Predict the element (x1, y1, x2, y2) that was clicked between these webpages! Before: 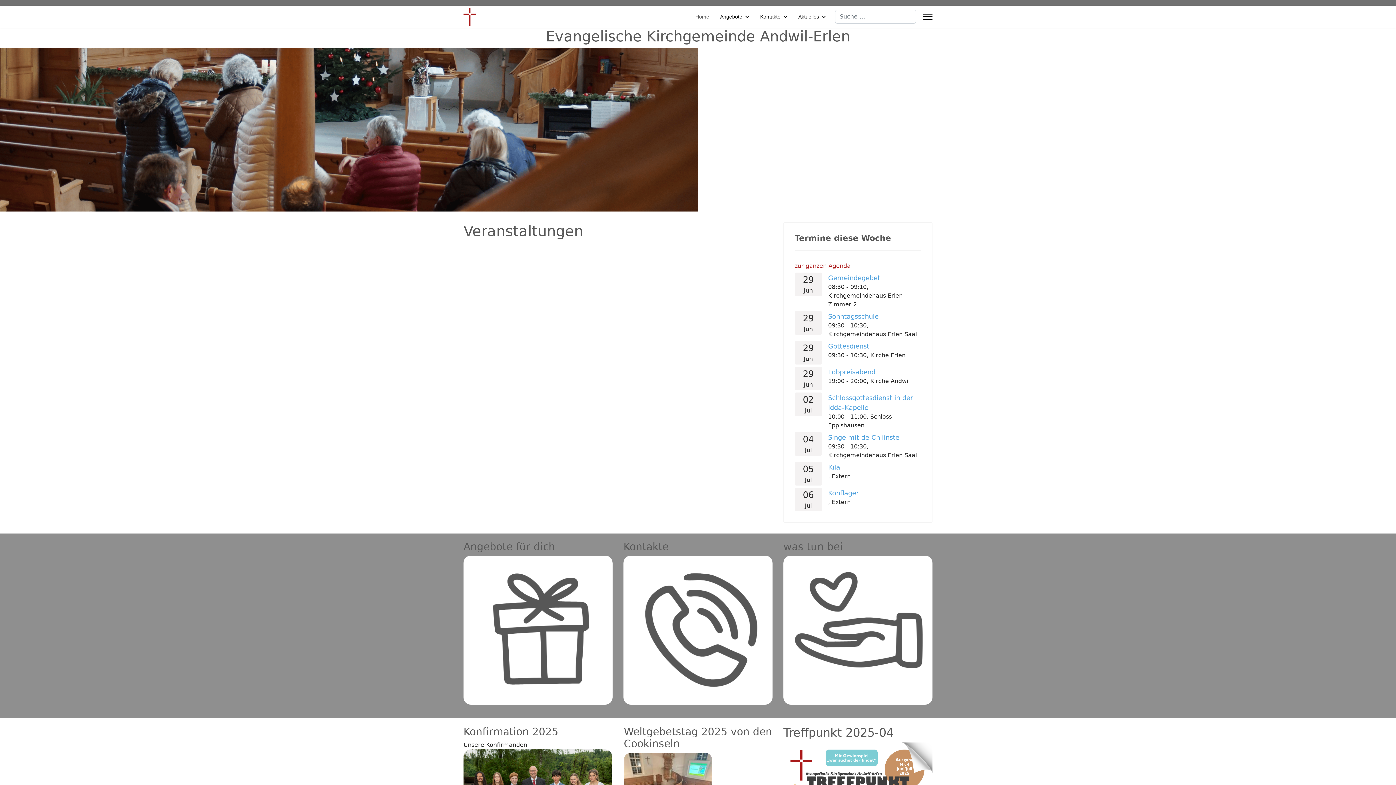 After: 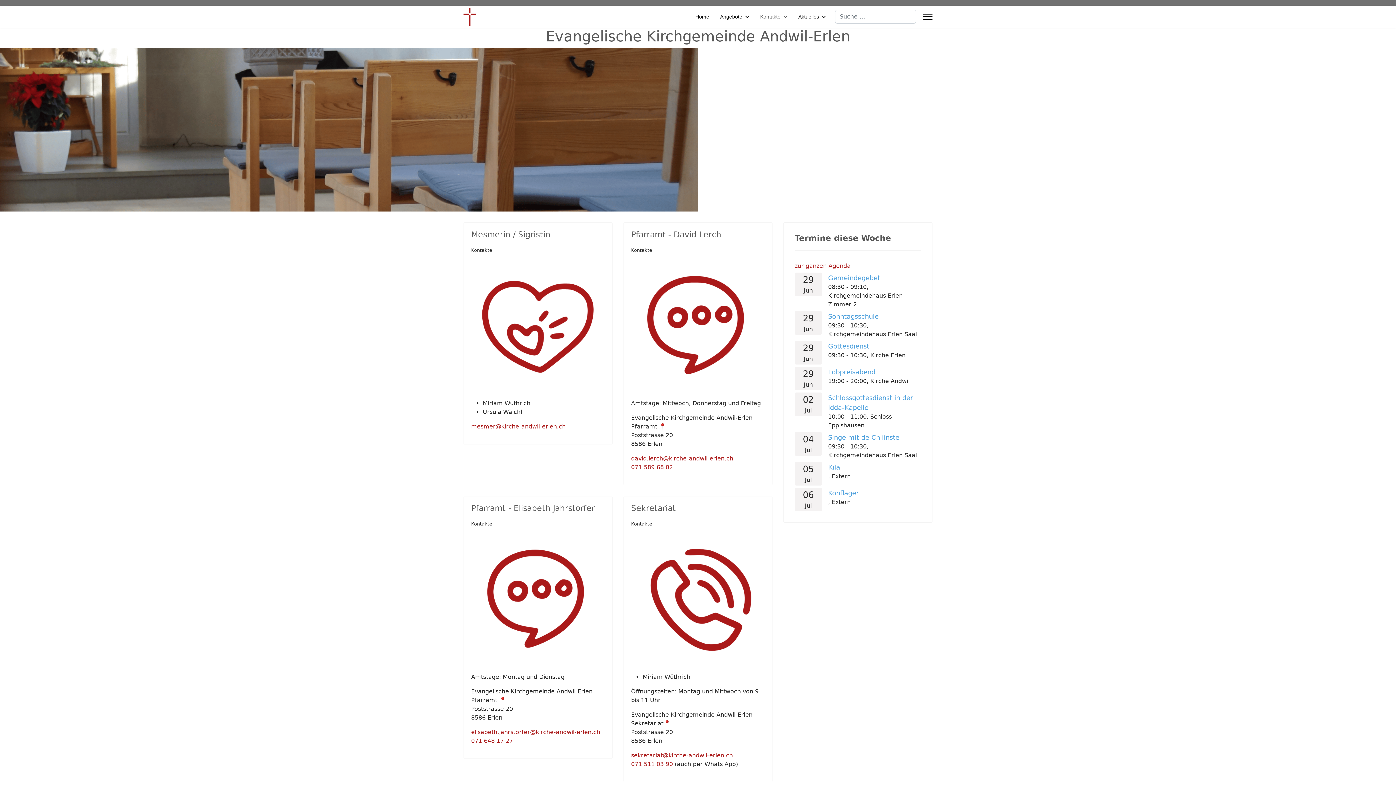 Action: label: Kontakte bbox: (754, 5, 793, 27)